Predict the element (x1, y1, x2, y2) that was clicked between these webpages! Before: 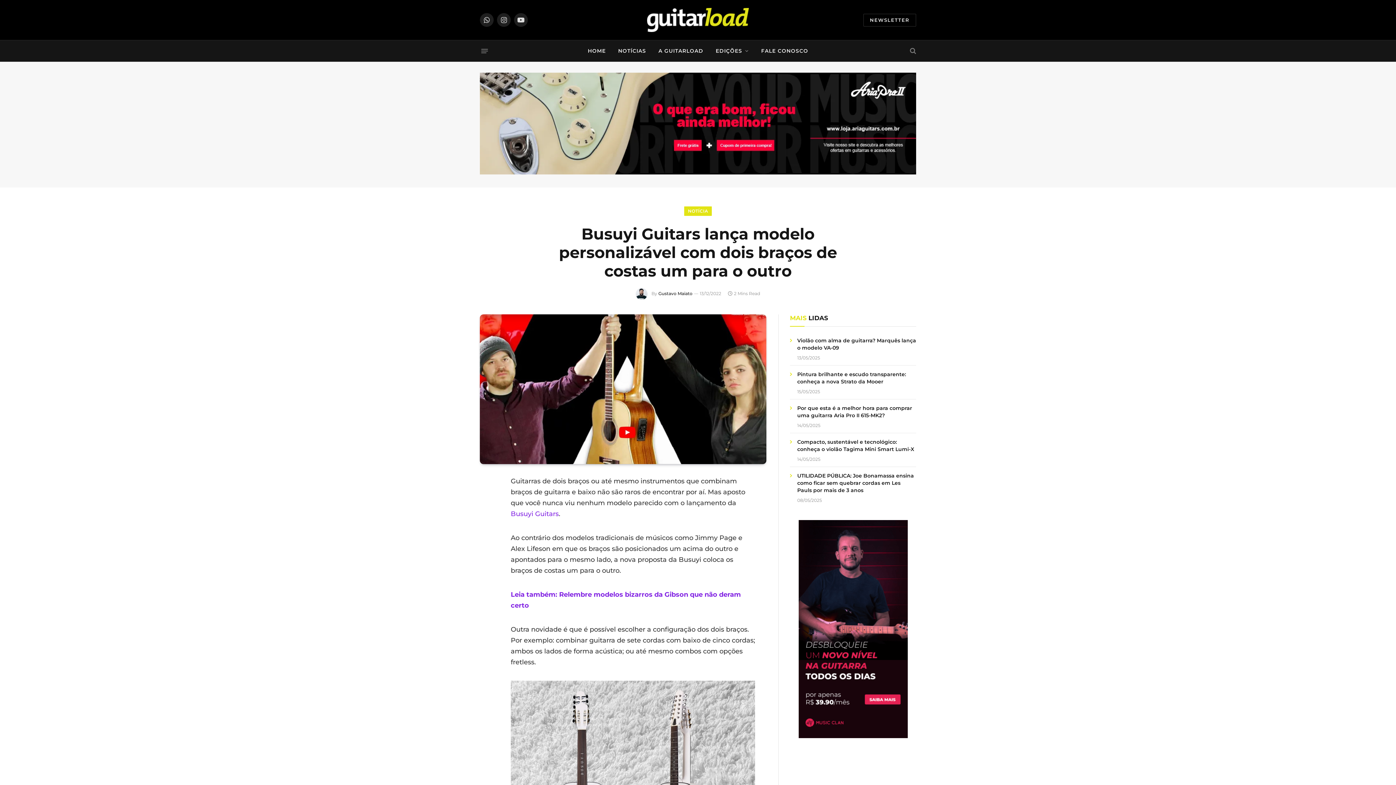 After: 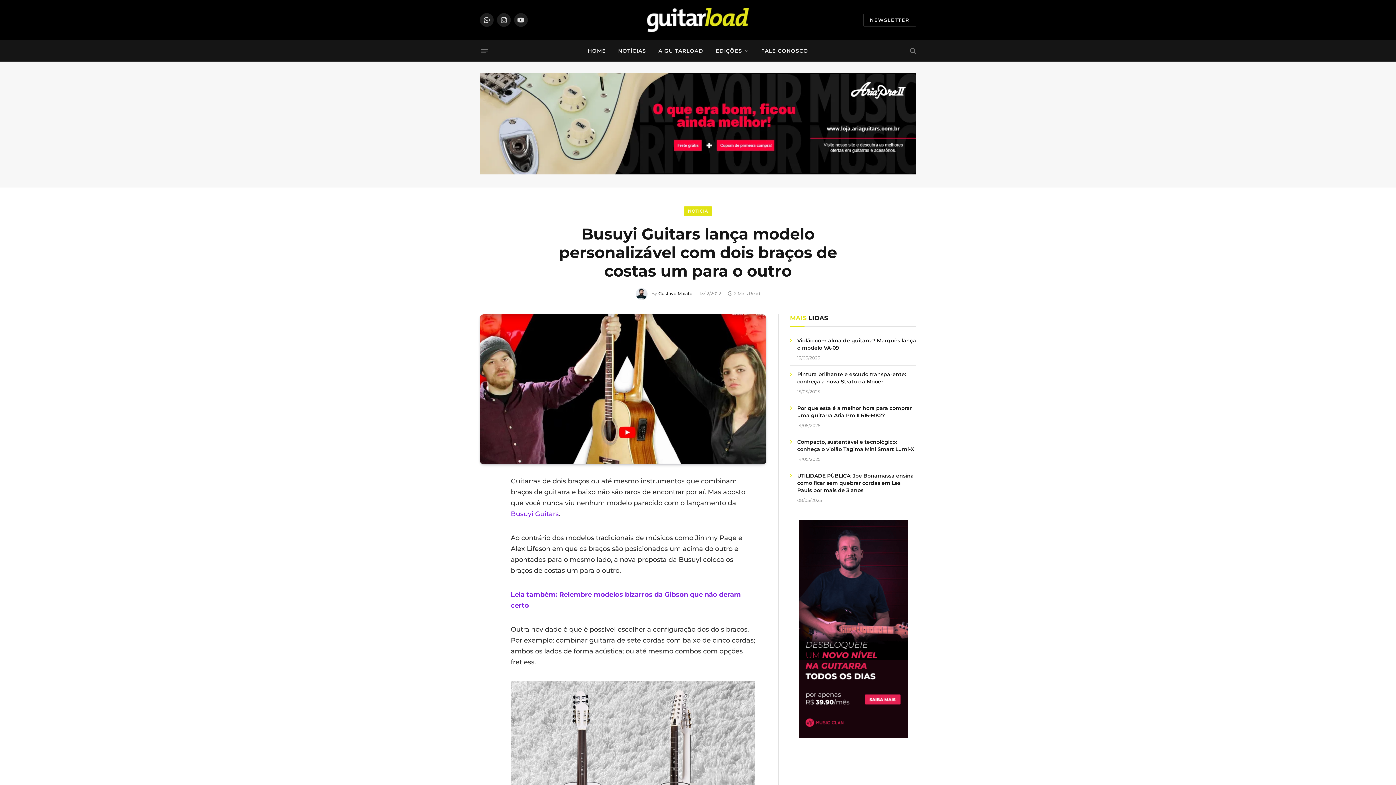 Action: label: clMUSICCLAN – asDESBLOQUEIE – szBANNER-CONTENT – px300600x – vrFOTO-ROB bbox: (798, 733, 907, 740)